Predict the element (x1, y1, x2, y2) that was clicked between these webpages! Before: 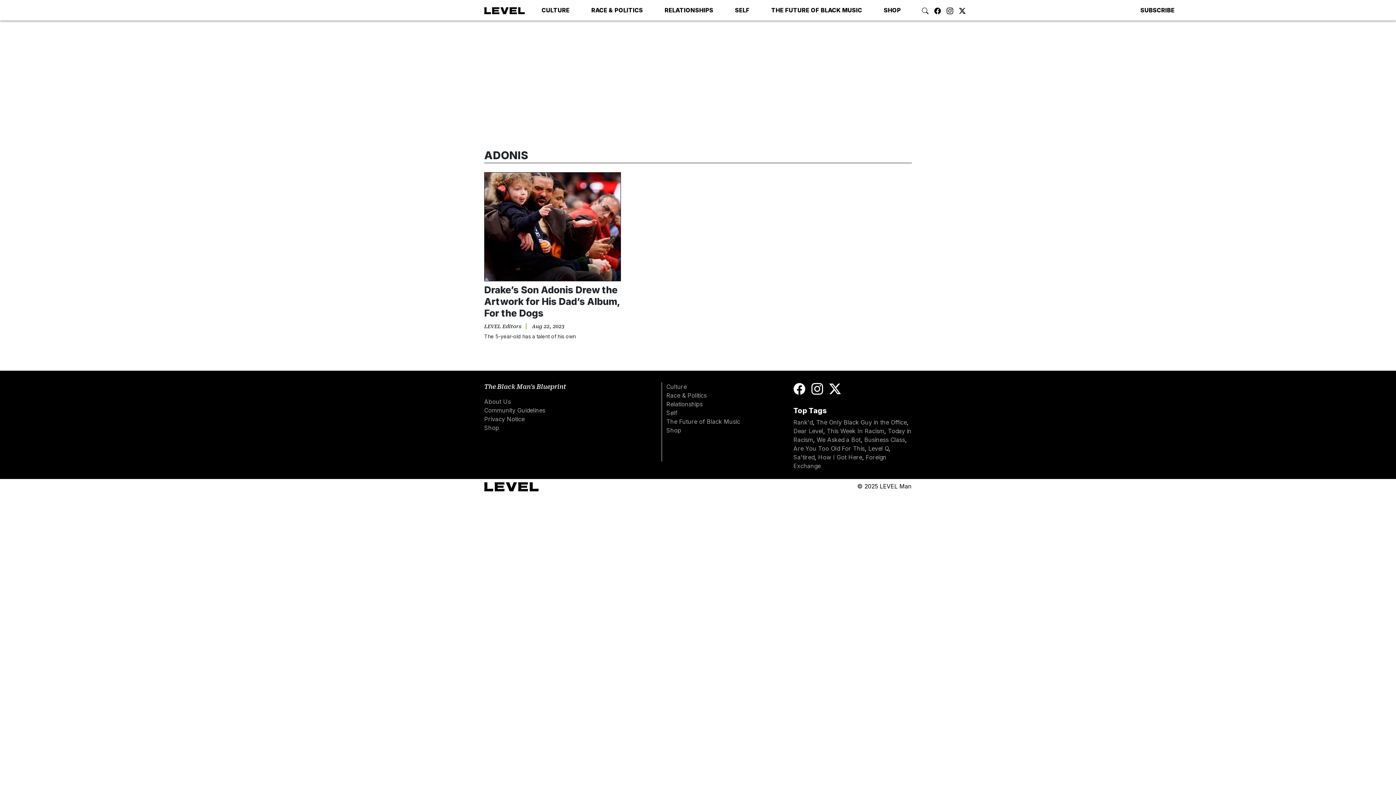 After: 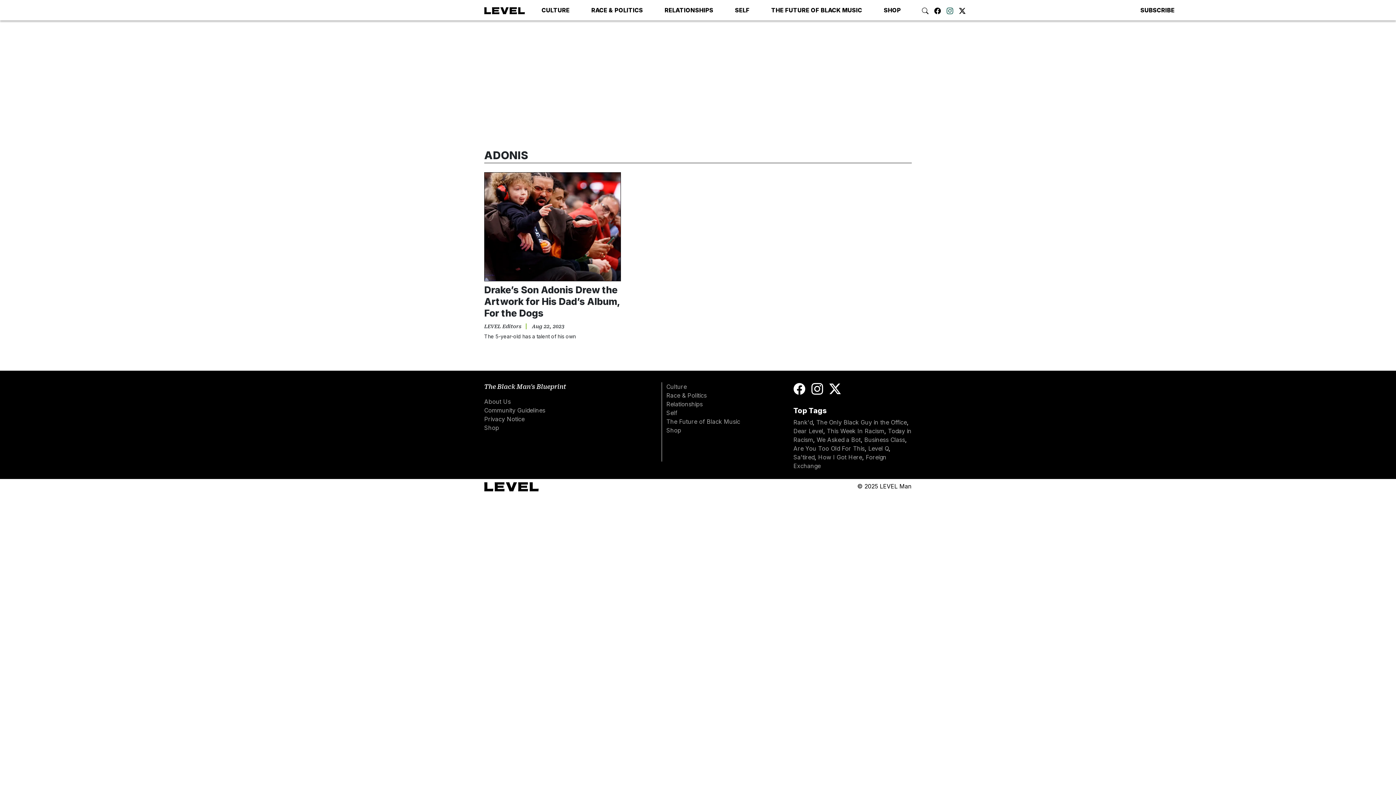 Action: bbox: (945, 5, 954, 14)